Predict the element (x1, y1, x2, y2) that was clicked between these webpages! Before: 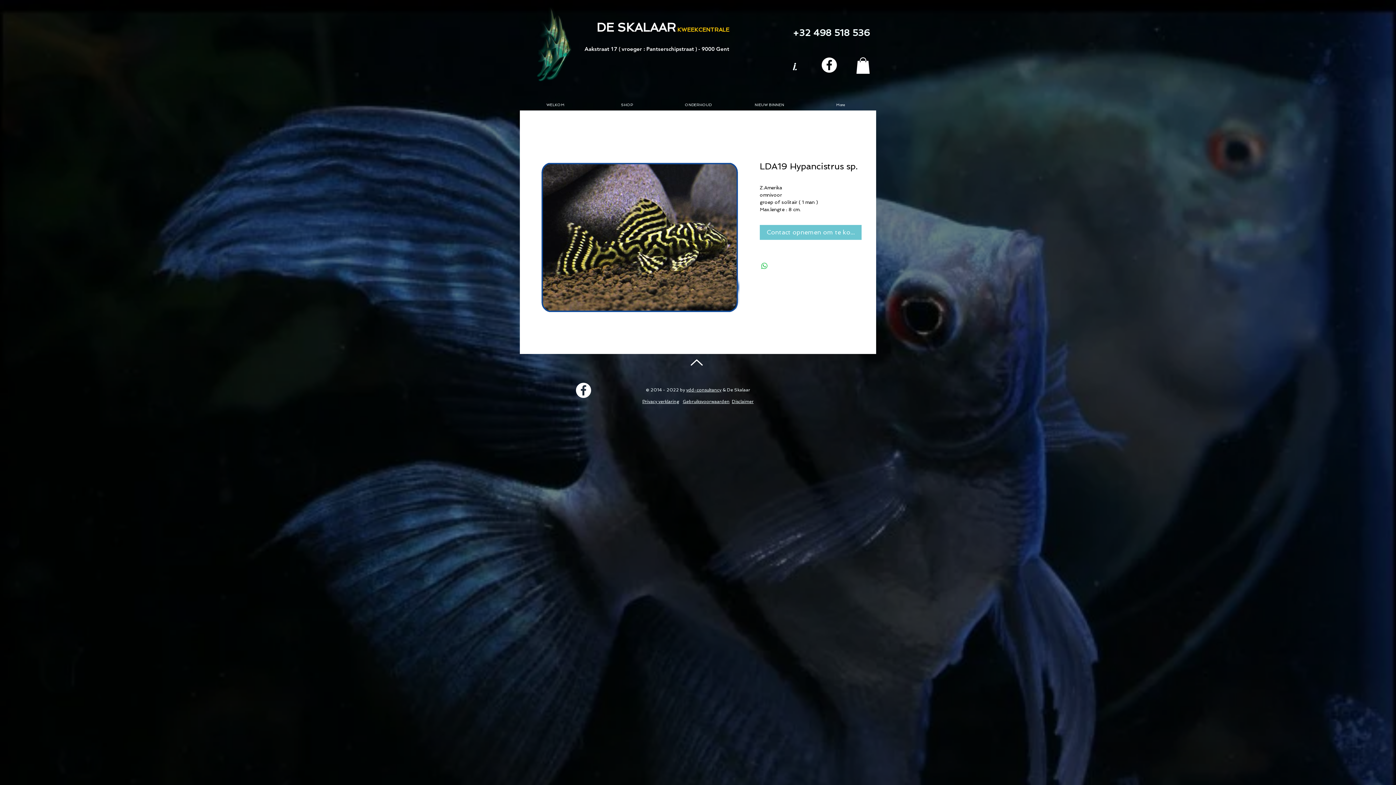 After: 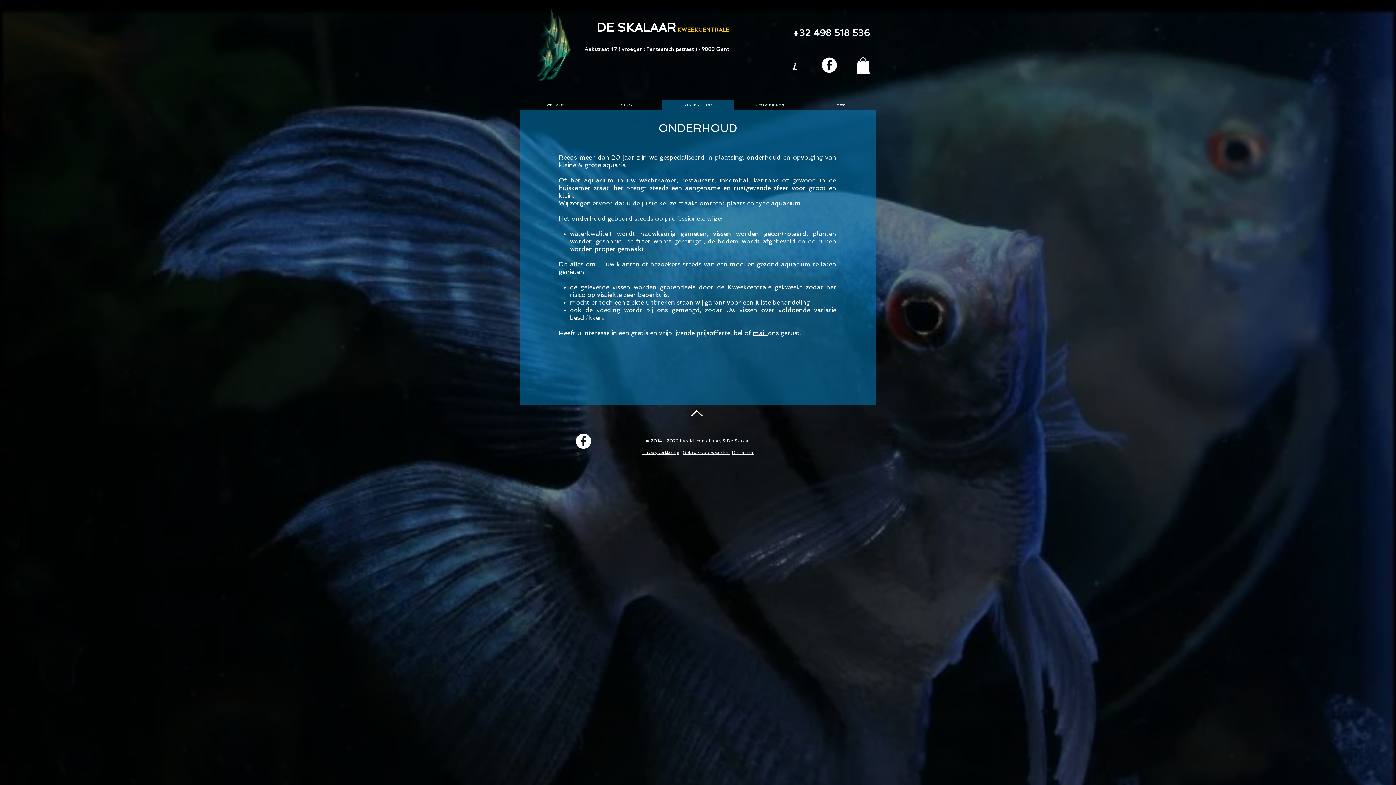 Action: label: ONDERHOUD bbox: (662, 100, 733, 110)